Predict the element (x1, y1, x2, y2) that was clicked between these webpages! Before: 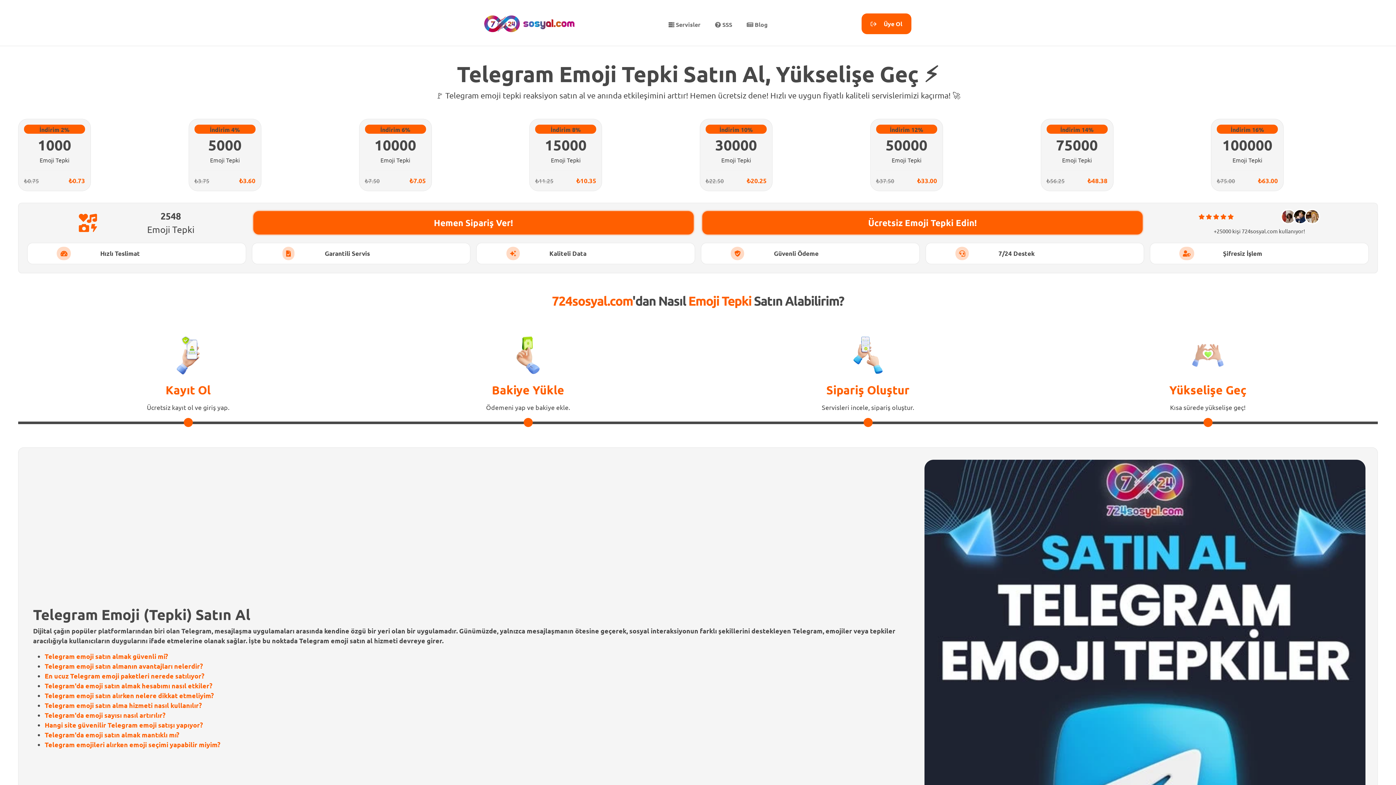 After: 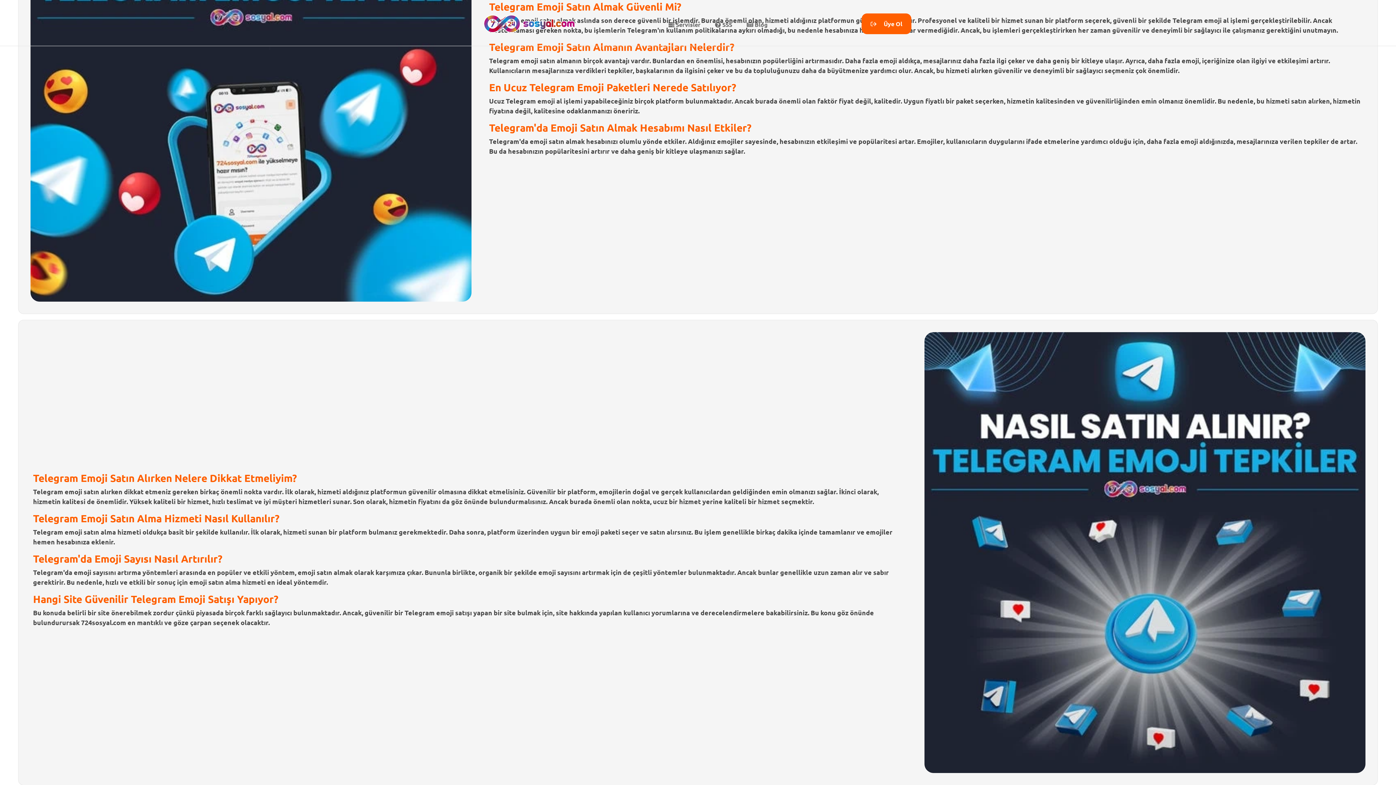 Action: label: Telegram emoji satın almak güvenli mi? bbox: (44, 652, 168, 660)